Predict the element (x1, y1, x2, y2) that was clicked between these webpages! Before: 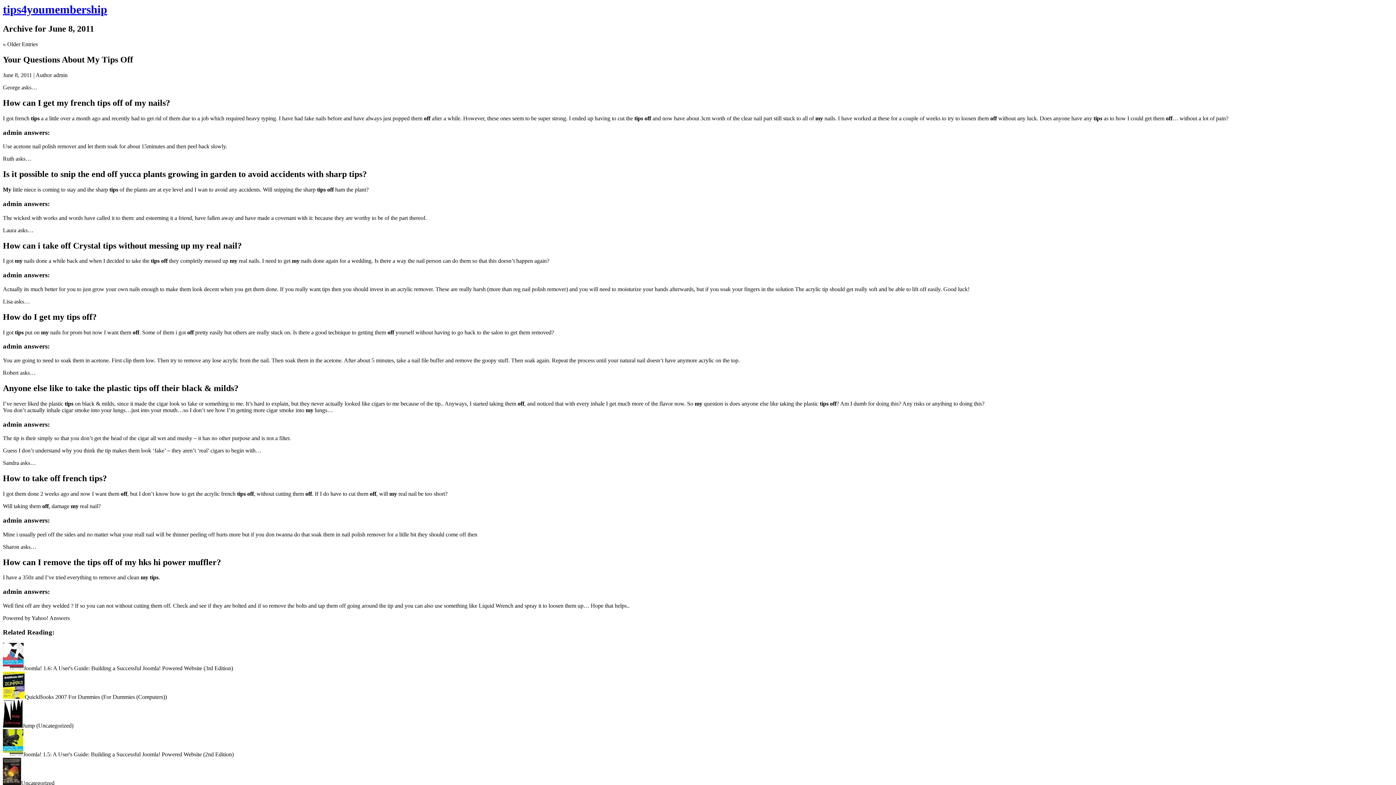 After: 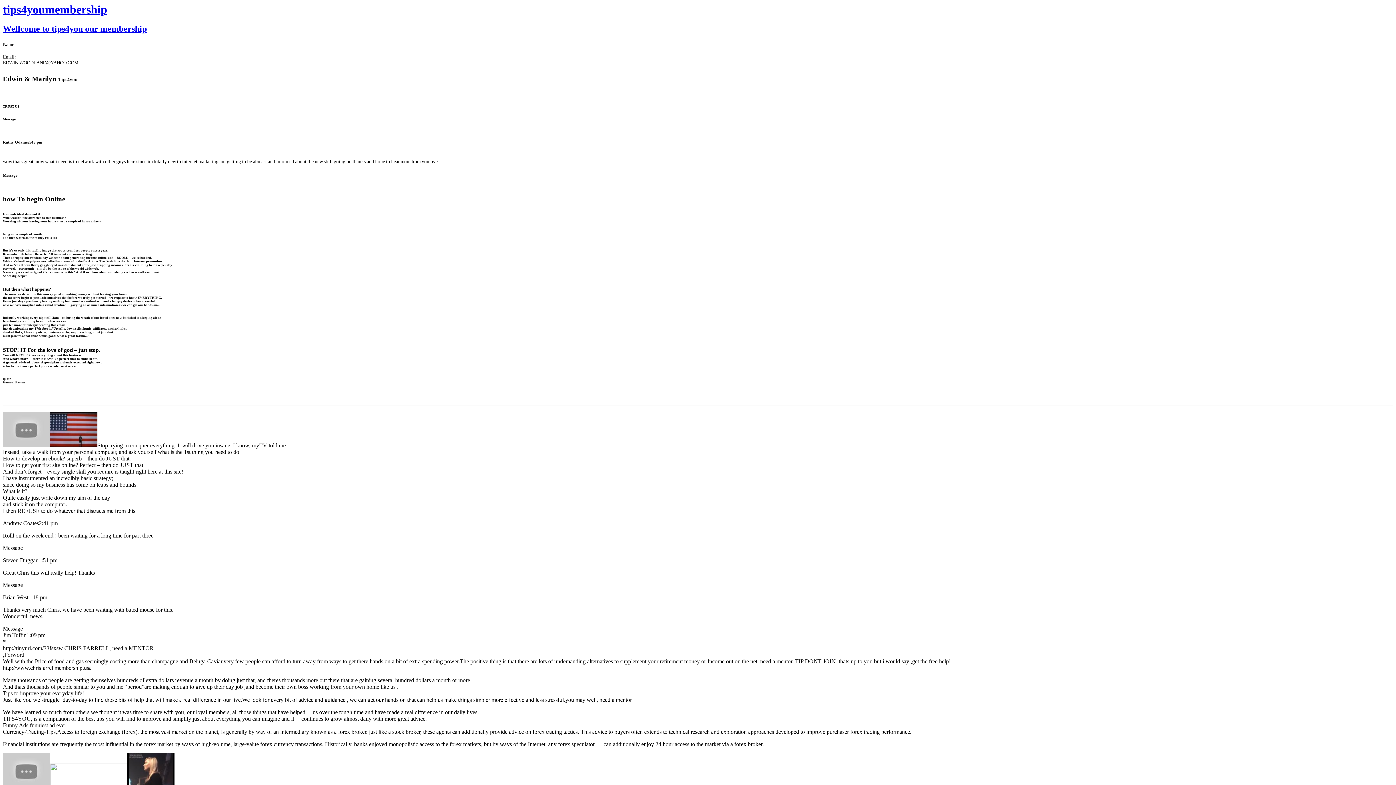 Action: bbox: (2, 2, 107, 16) label: tips4youmembership